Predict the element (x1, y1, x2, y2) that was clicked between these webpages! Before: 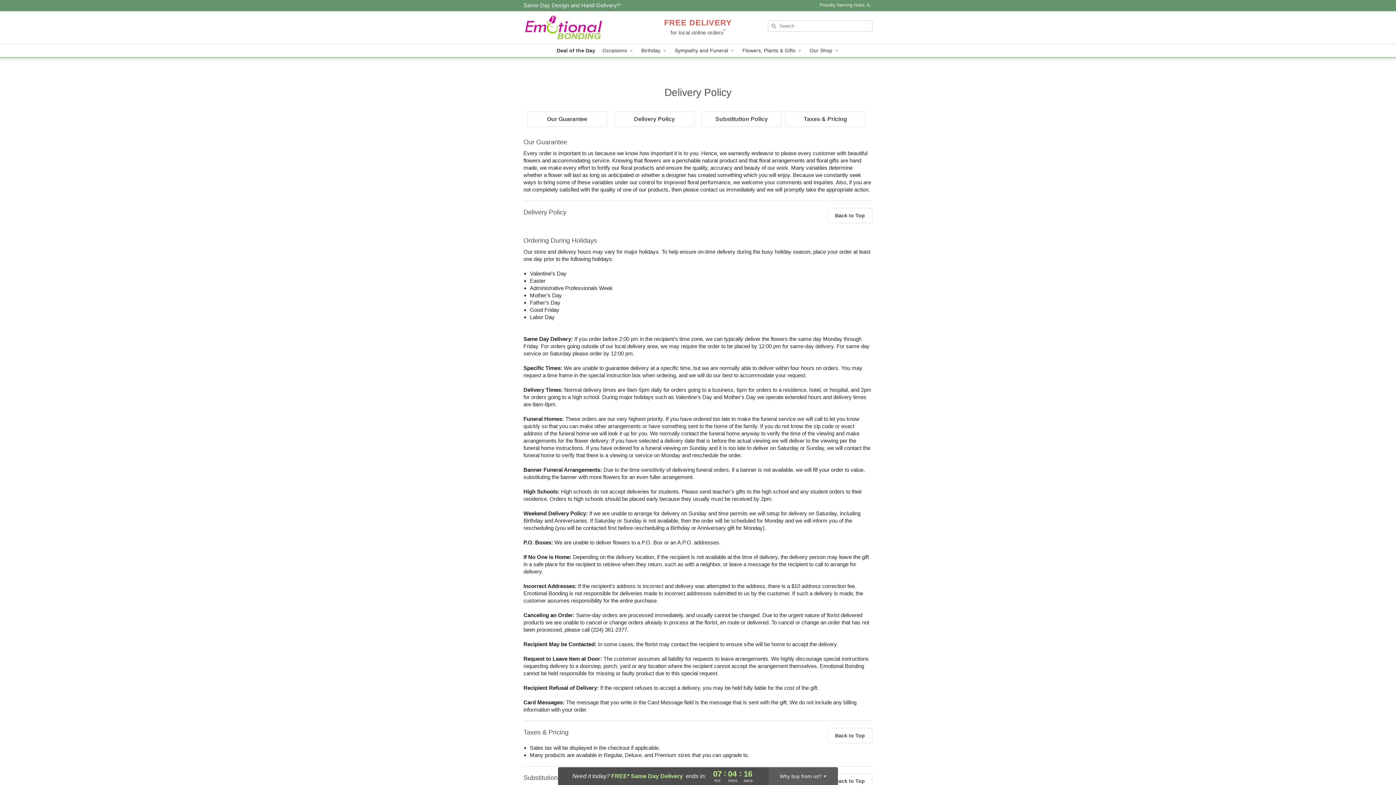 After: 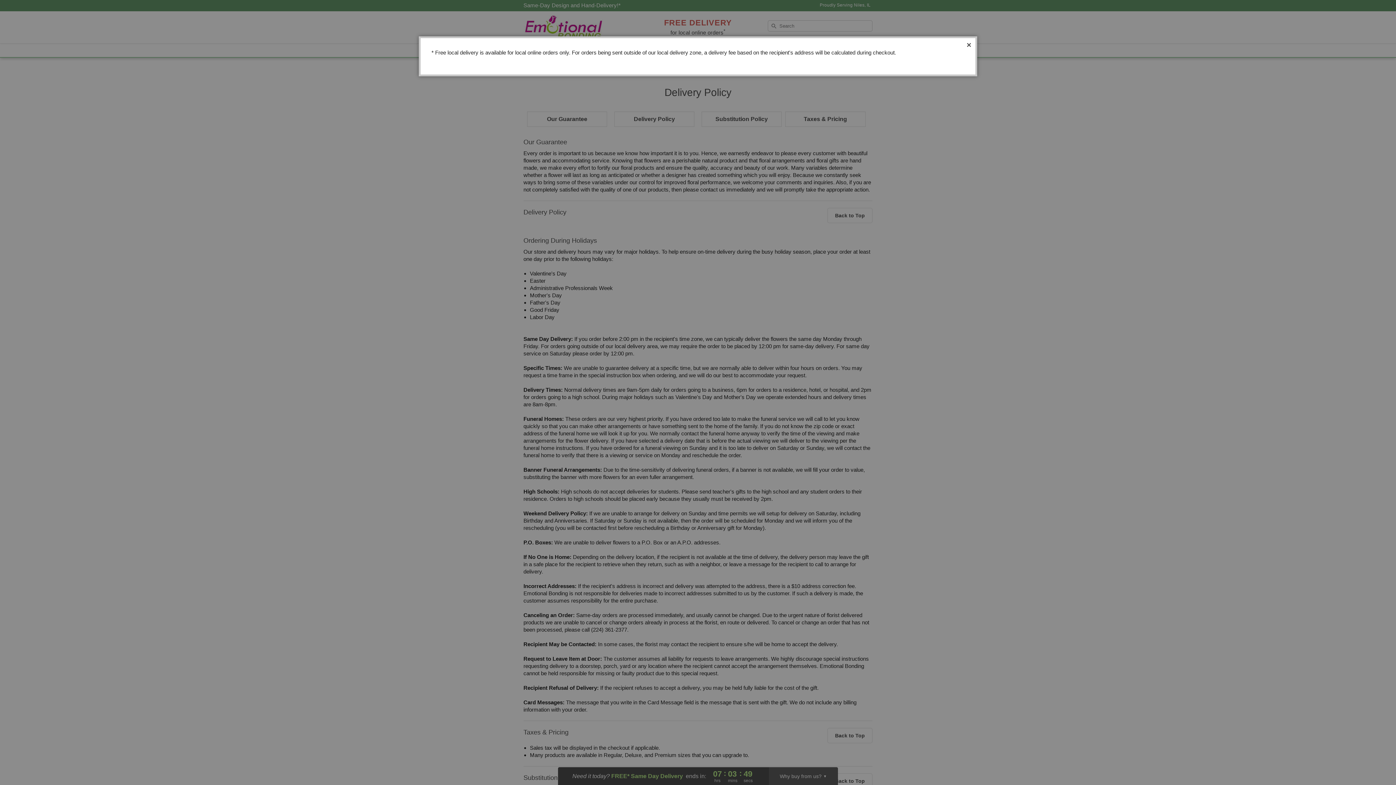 Action: bbox: (664, 20, 732, 36) label: FREE DELIVERY
for local online orders*